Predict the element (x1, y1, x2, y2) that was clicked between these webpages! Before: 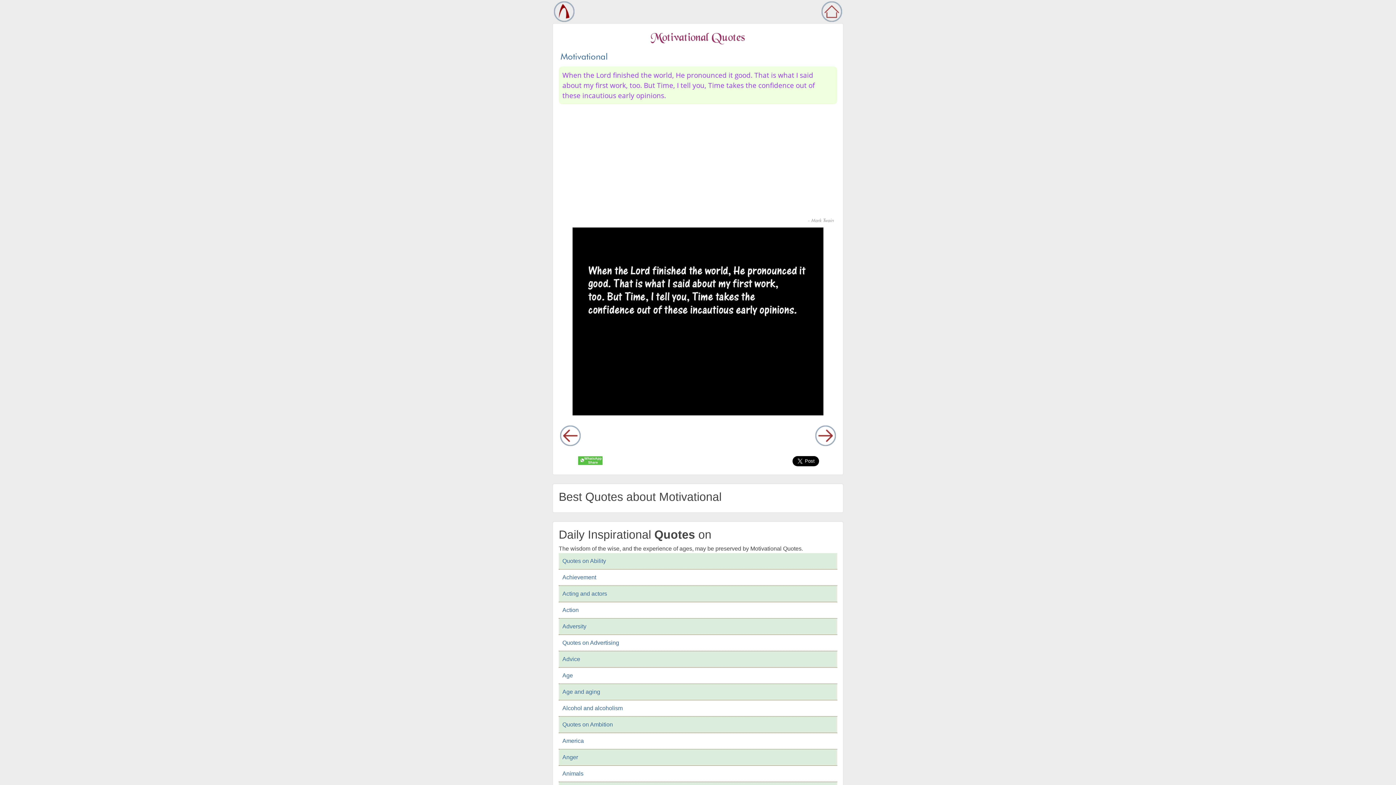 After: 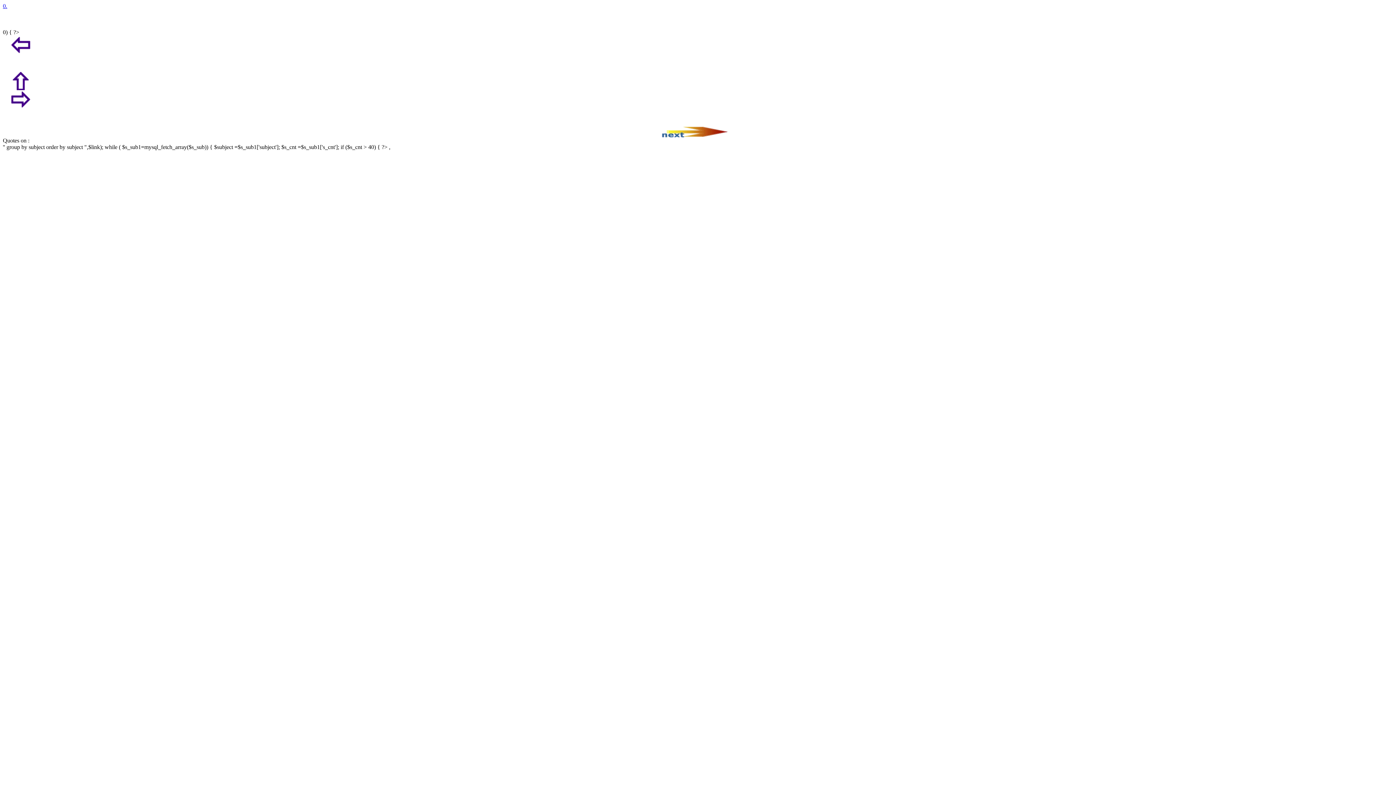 Action: bbox: (558, 553, 837, 569) label: Quotes on Ability